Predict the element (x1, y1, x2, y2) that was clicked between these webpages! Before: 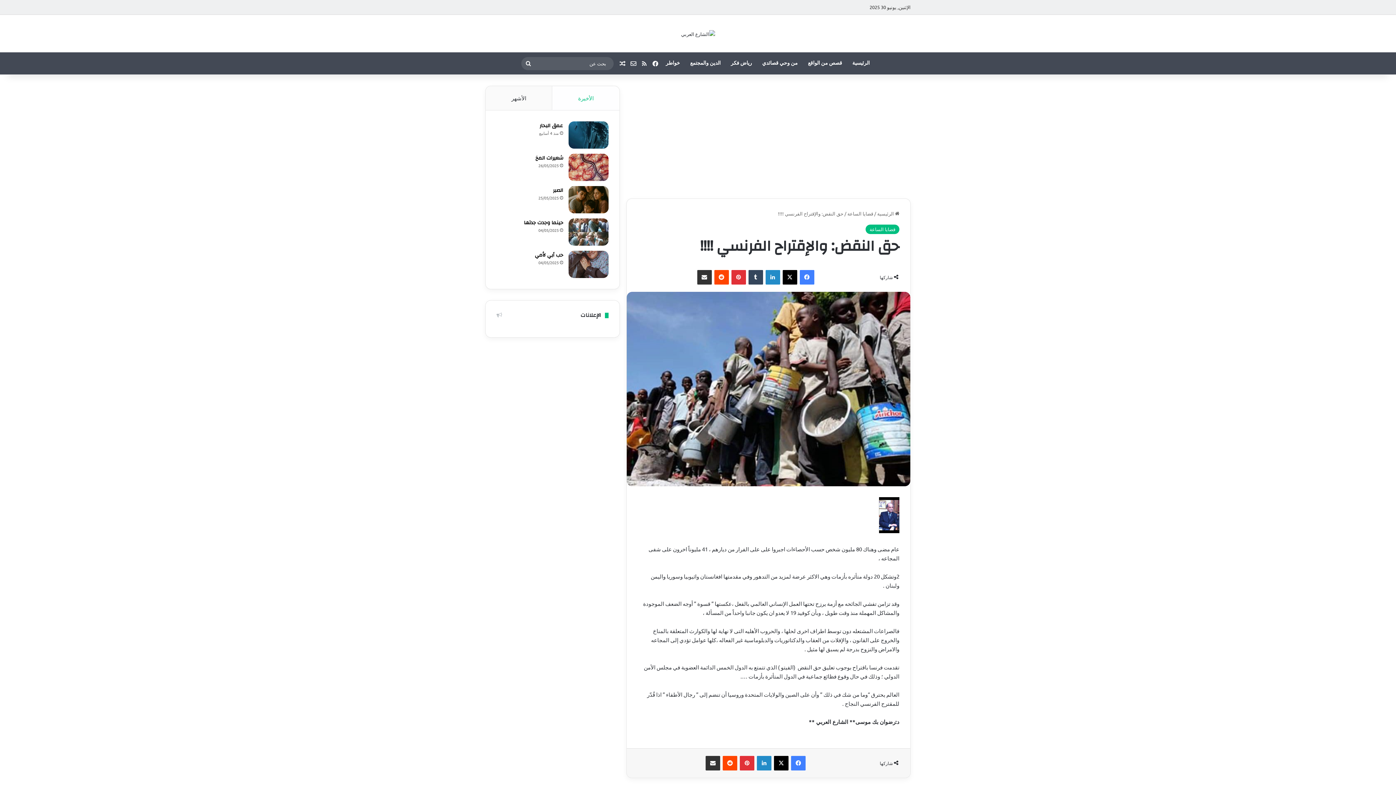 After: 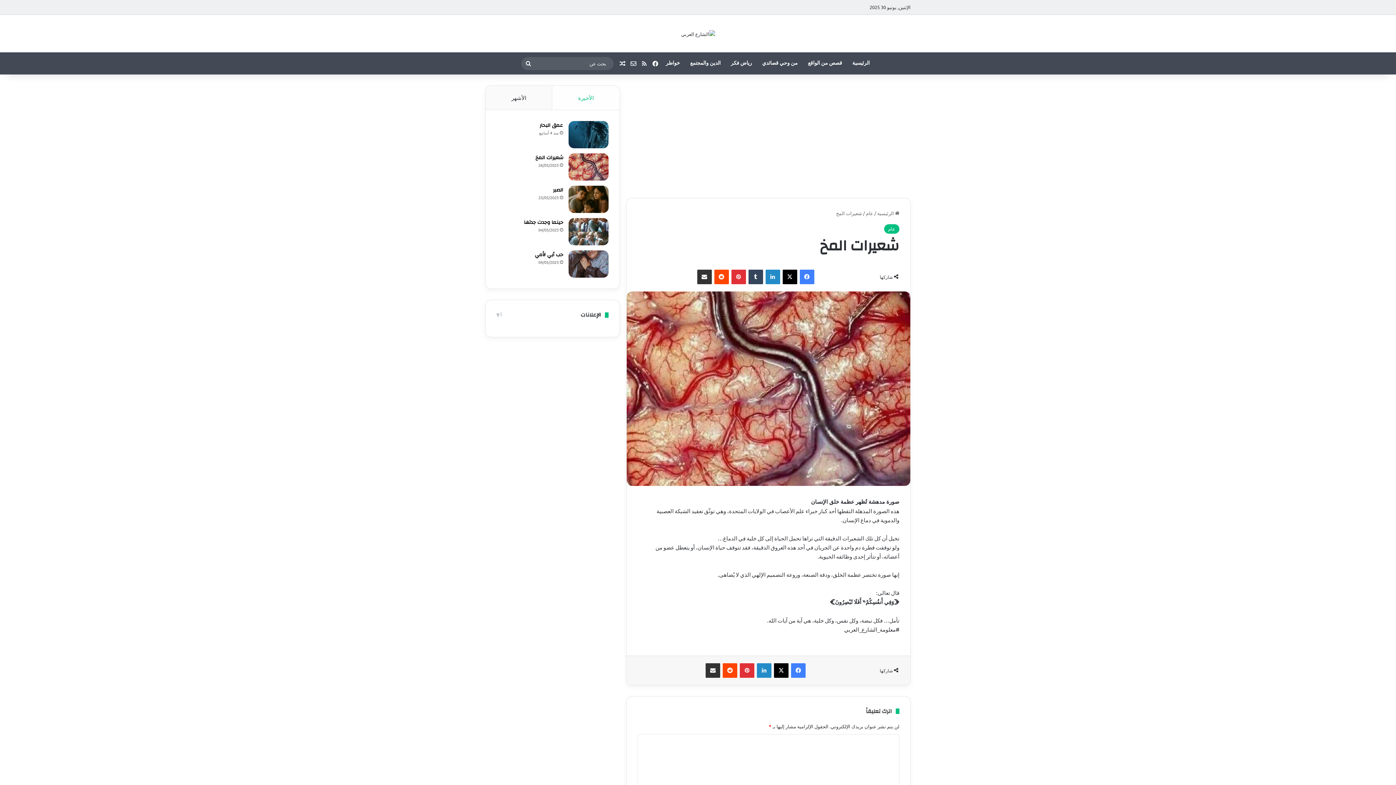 Action: bbox: (568, 153, 608, 181) label: شعيرات المخ